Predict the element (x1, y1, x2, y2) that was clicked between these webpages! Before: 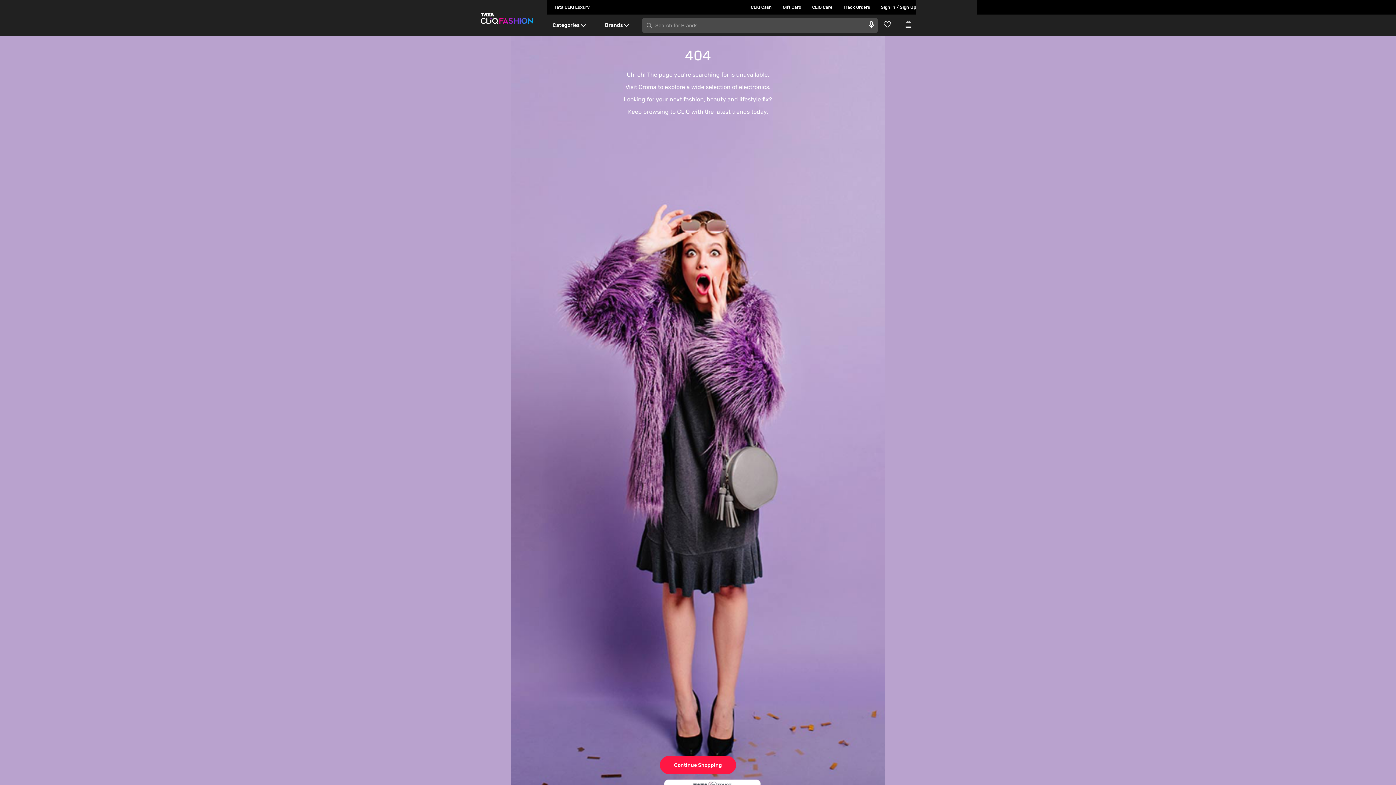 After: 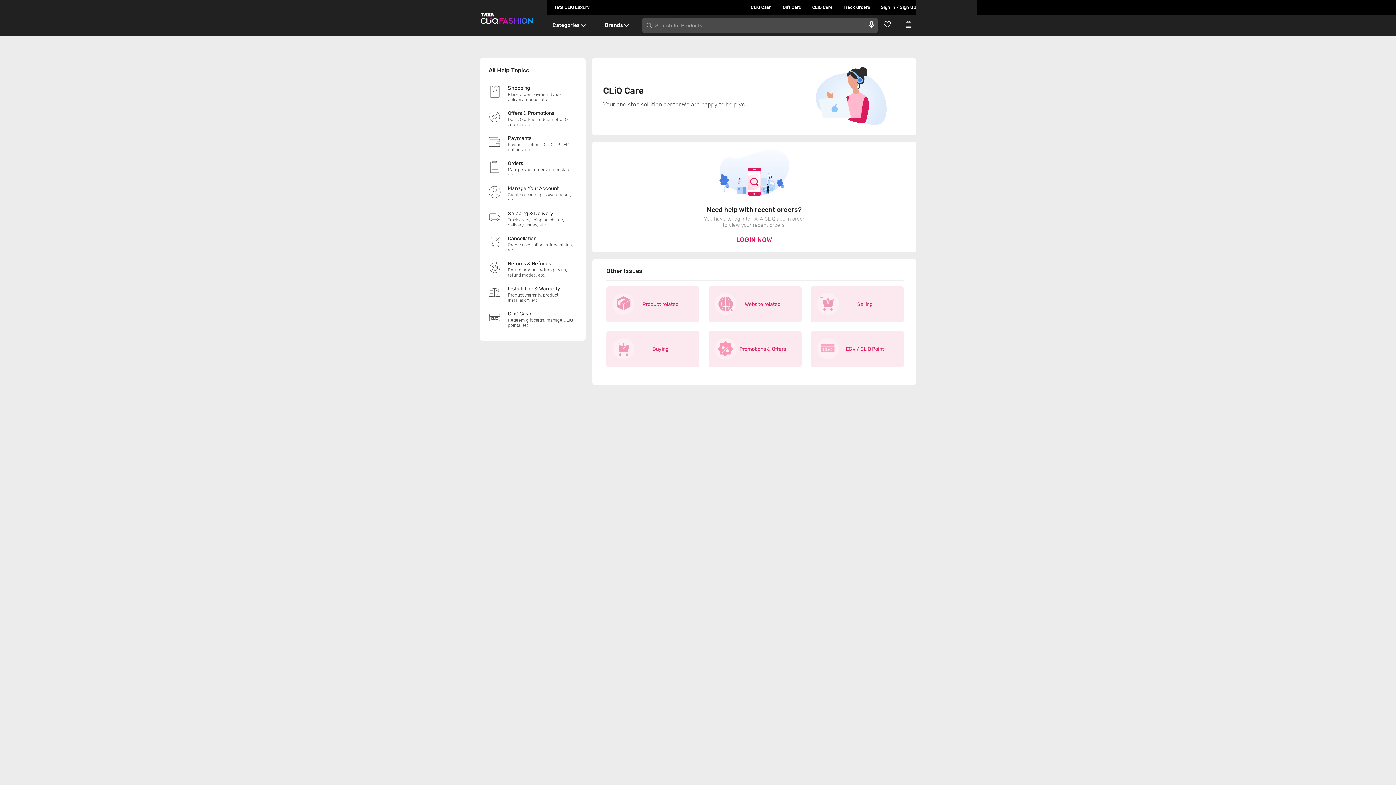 Action: bbox: (801, 0, 832, 14) label: CLiQ Care